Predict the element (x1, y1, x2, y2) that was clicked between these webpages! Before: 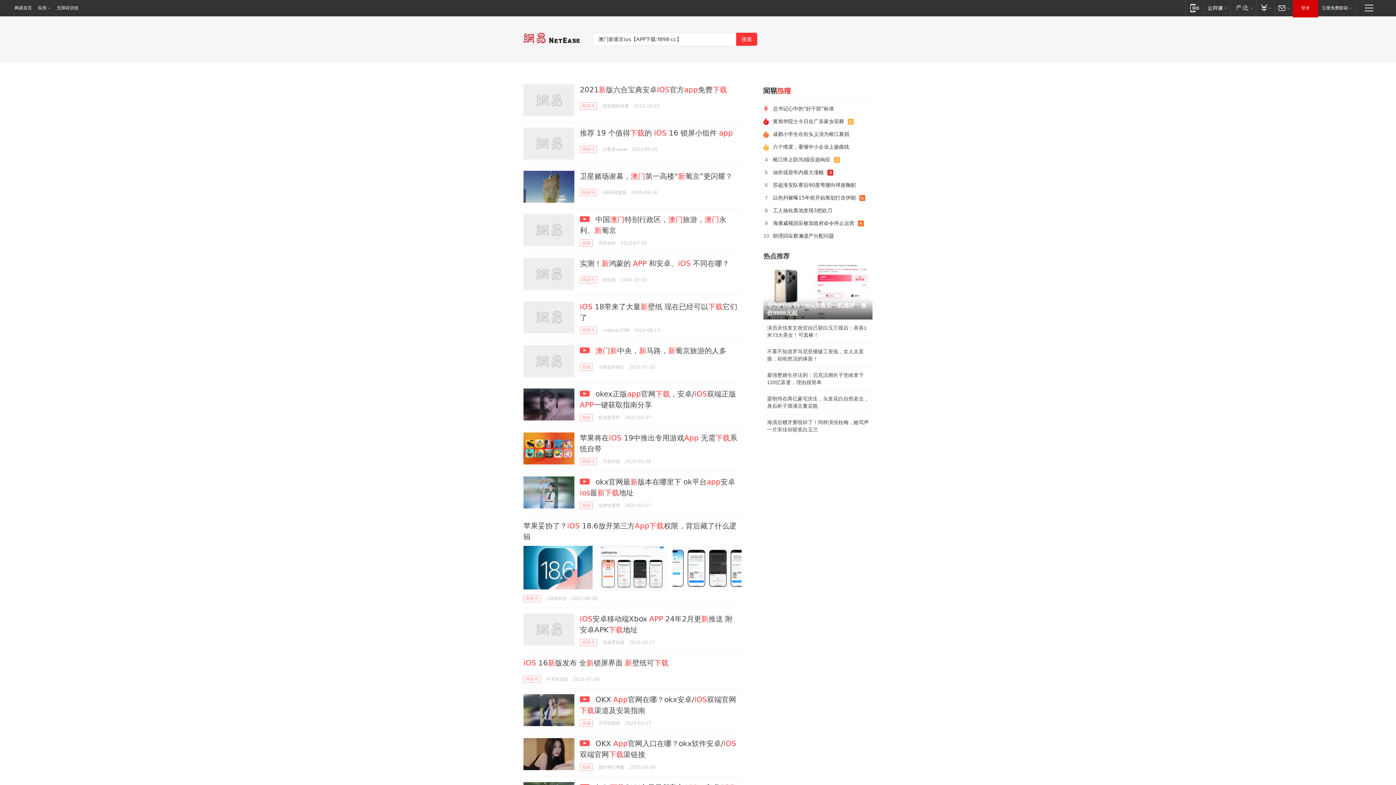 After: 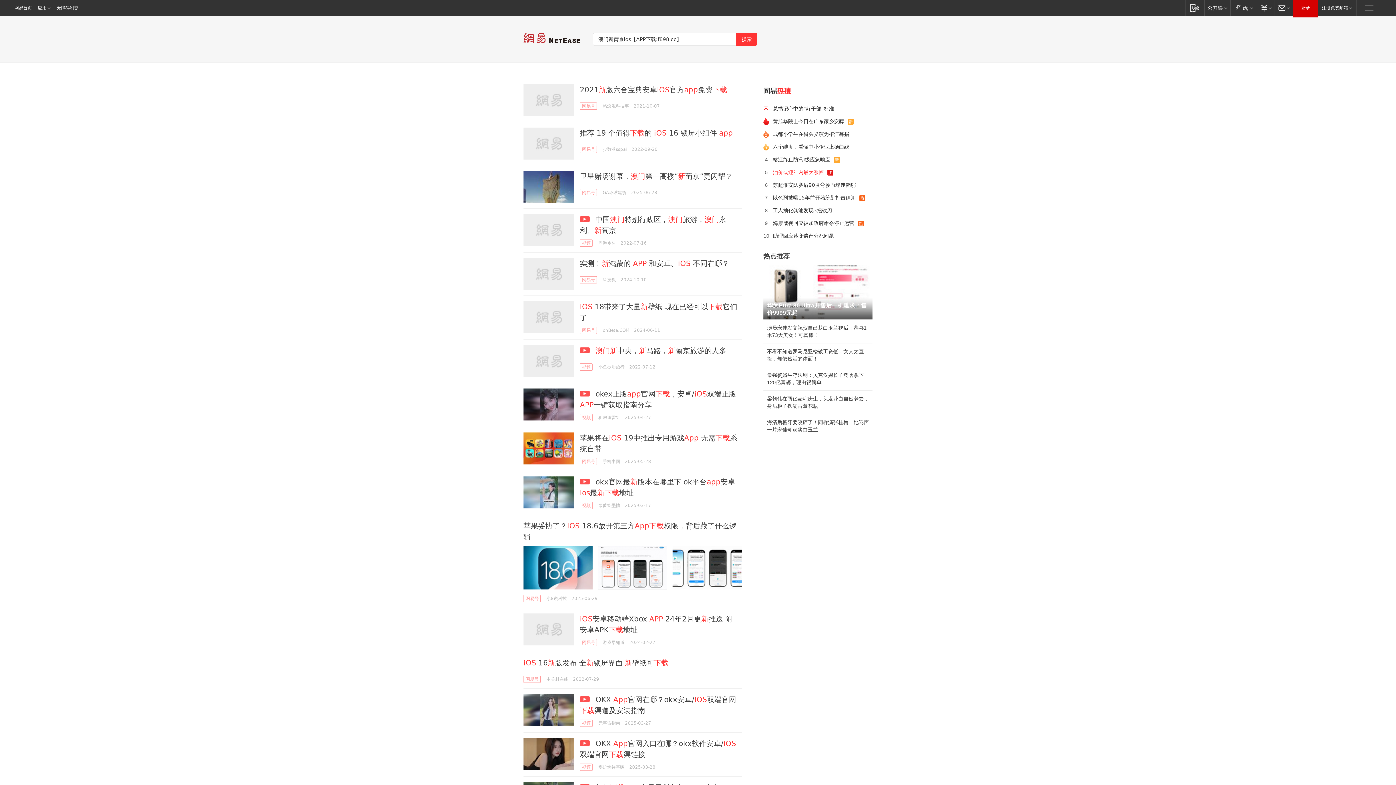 Action: label: 油价或迎年内最大涨幅 bbox: (769, 166, 827, 178)